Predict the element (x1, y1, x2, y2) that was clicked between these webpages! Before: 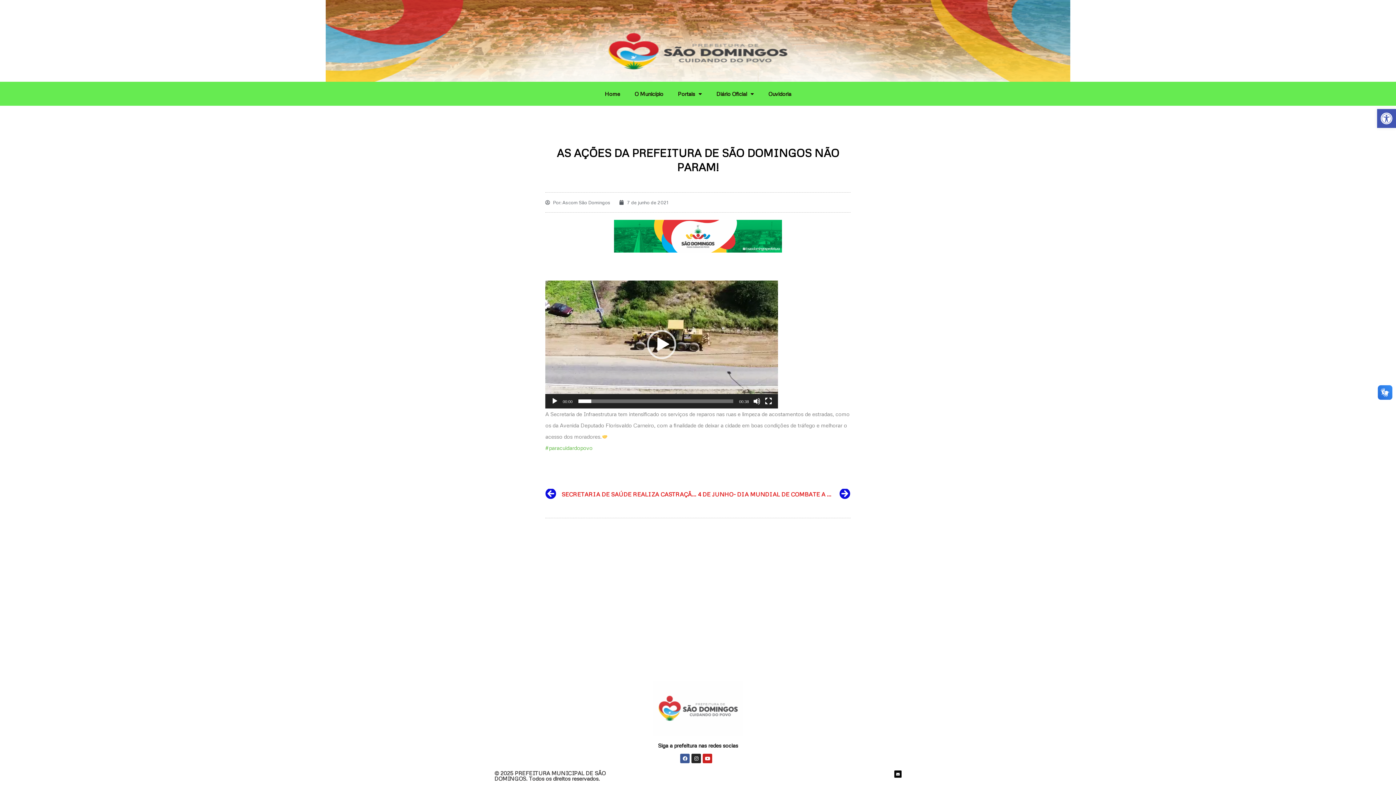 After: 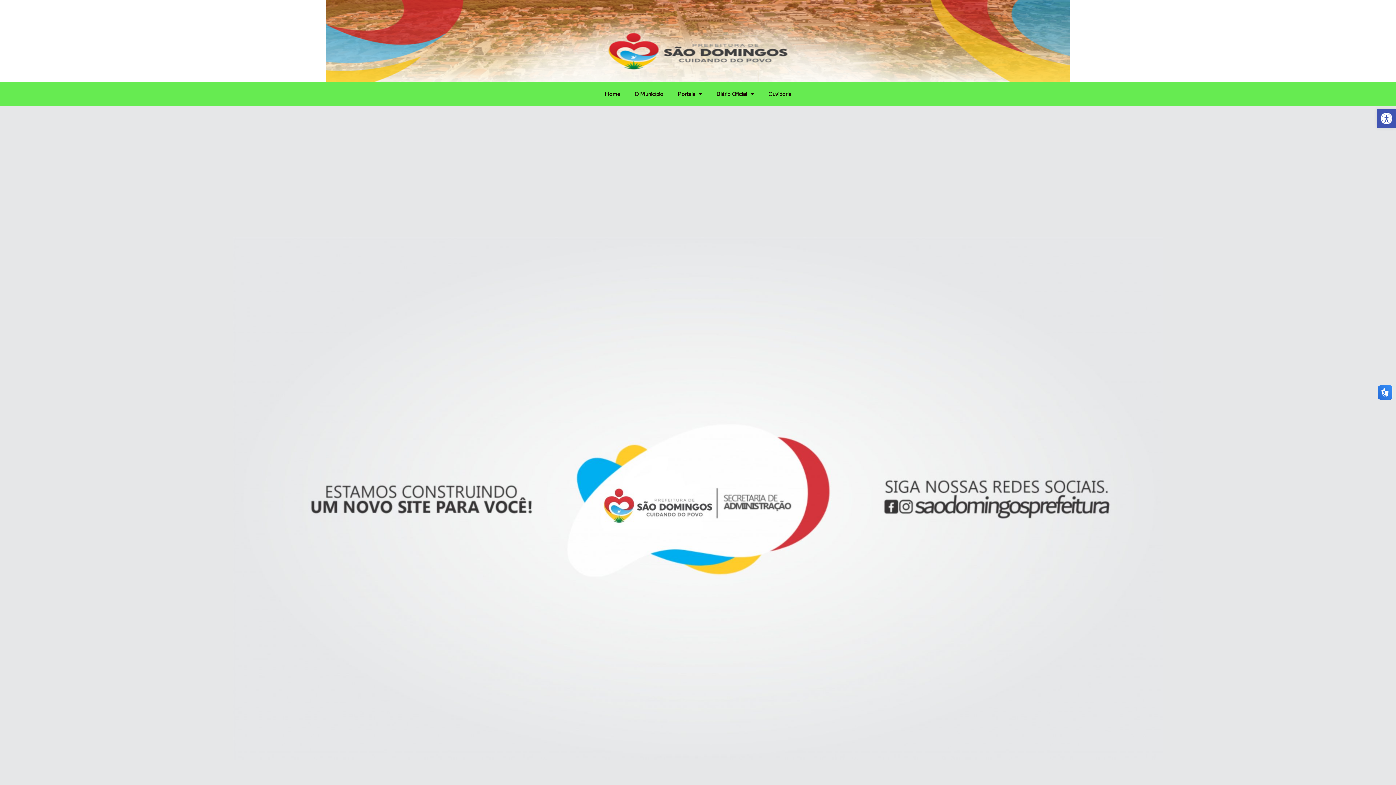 Action: bbox: (619, 198, 668, 206) label: 7 de junho de 2021